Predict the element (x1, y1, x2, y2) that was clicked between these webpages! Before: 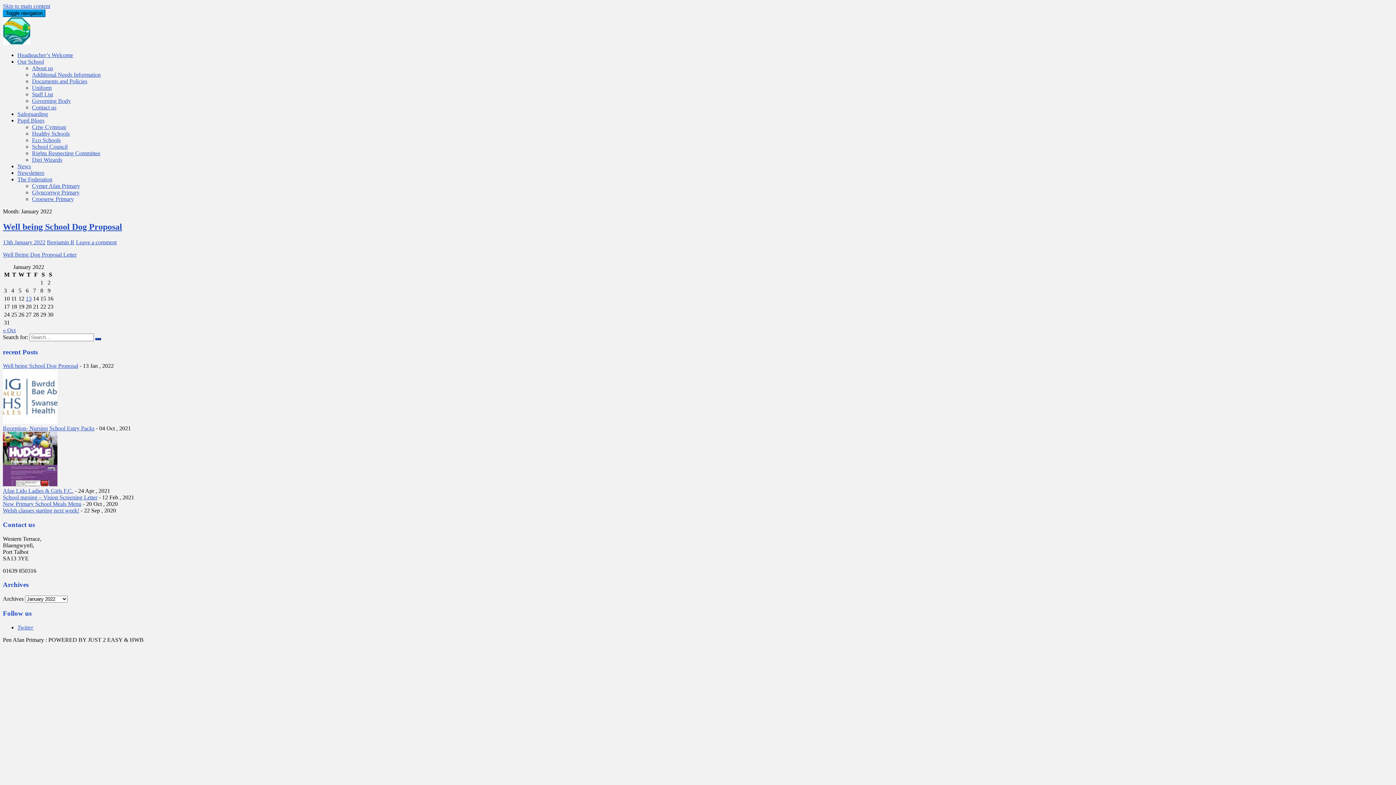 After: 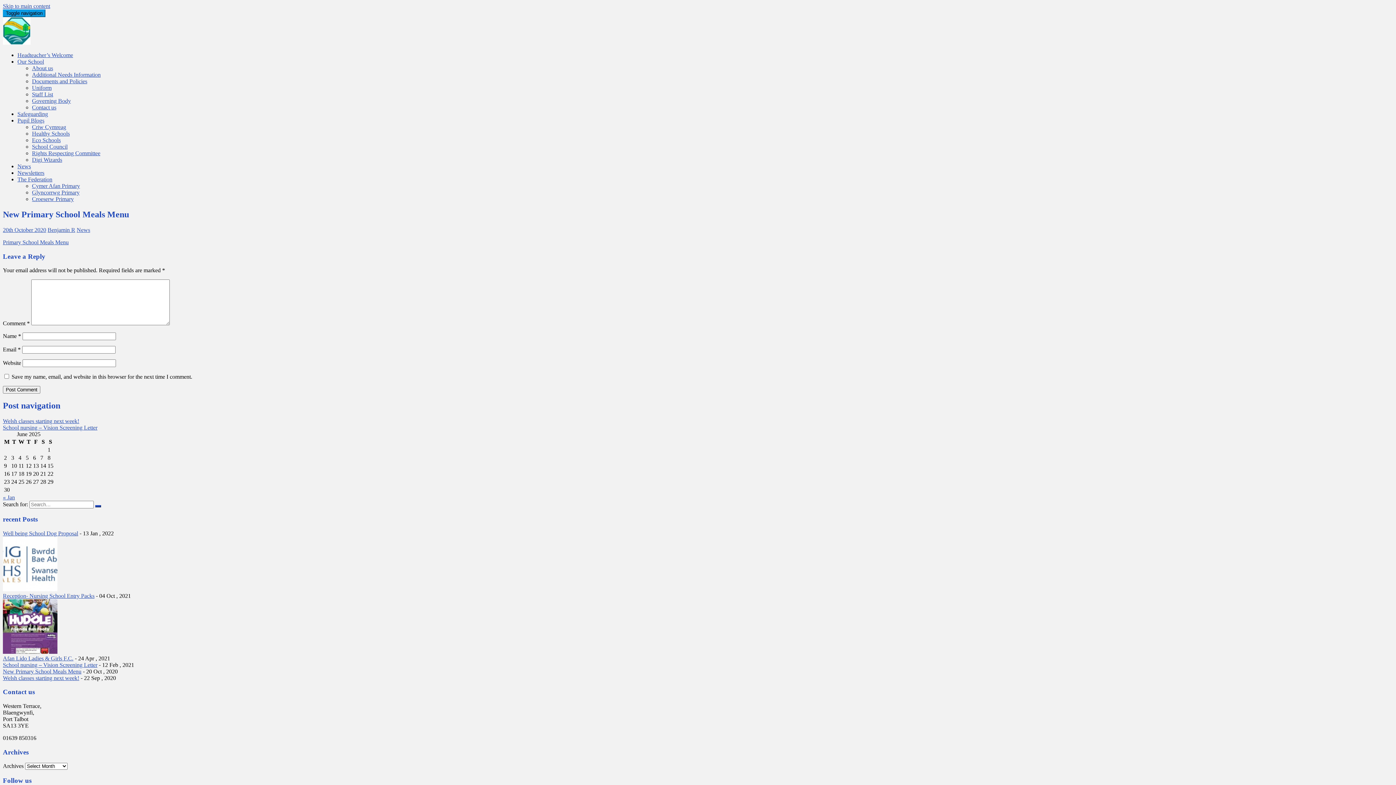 Action: bbox: (2, 501, 81, 507) label: New Primary School Meals Menu